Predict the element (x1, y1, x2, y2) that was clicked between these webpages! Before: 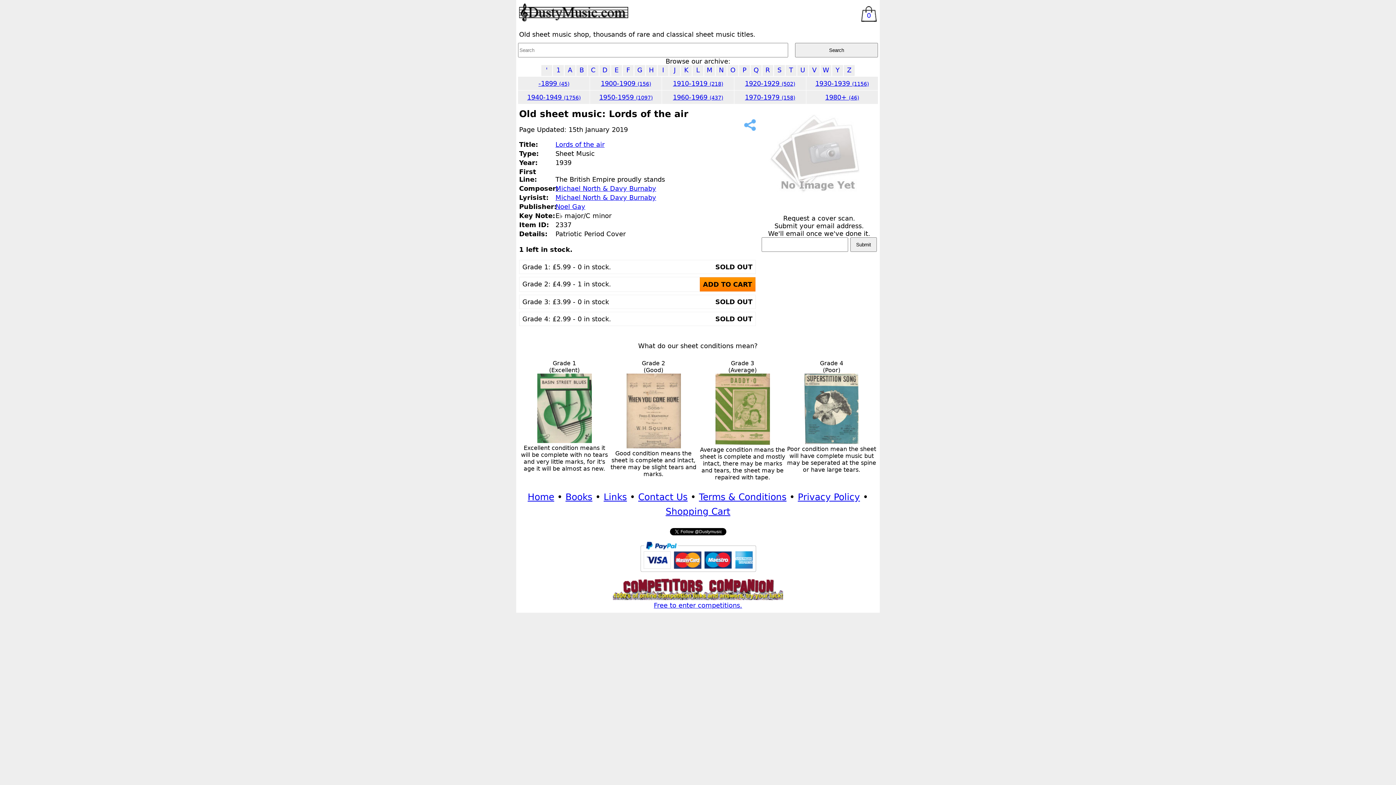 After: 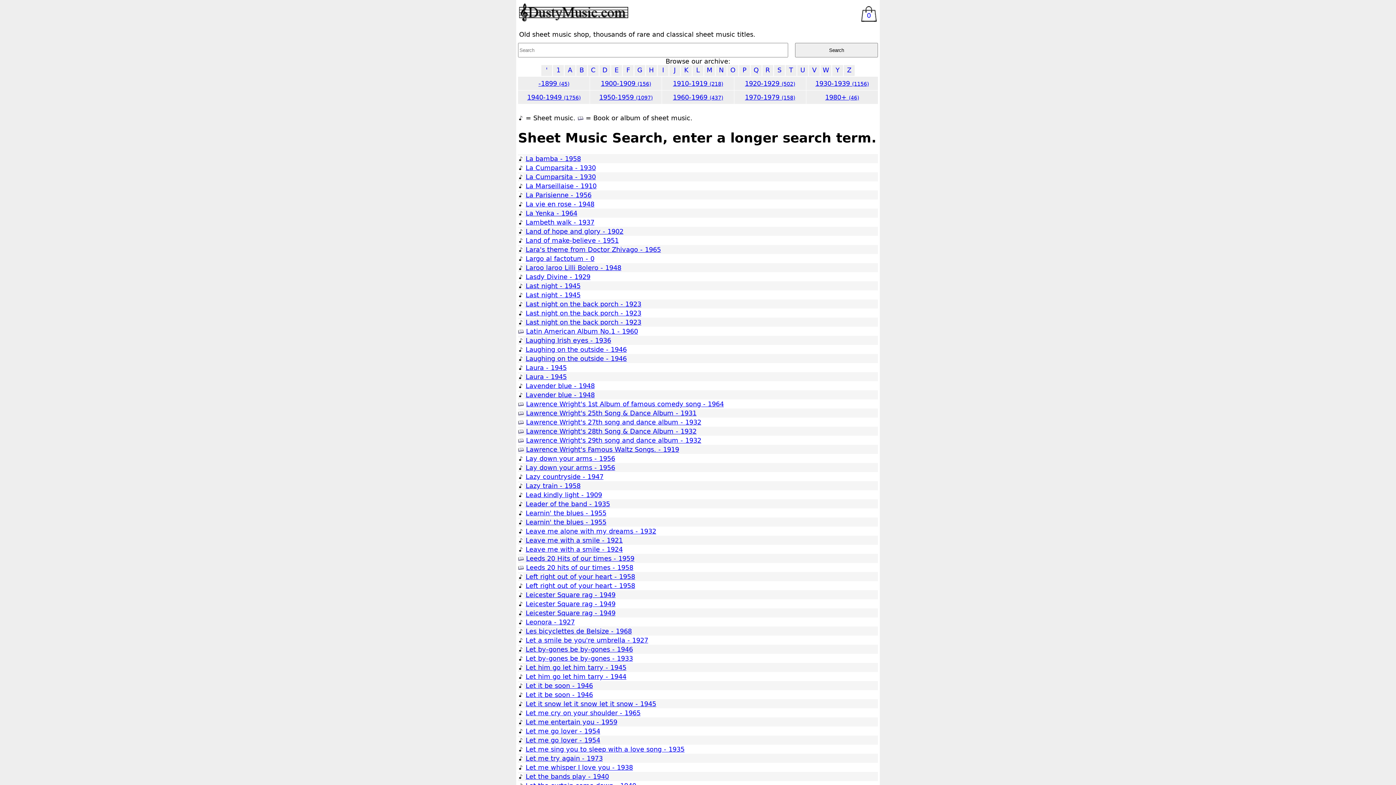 Action: label: L bbox: (692, 65, 703, 76)